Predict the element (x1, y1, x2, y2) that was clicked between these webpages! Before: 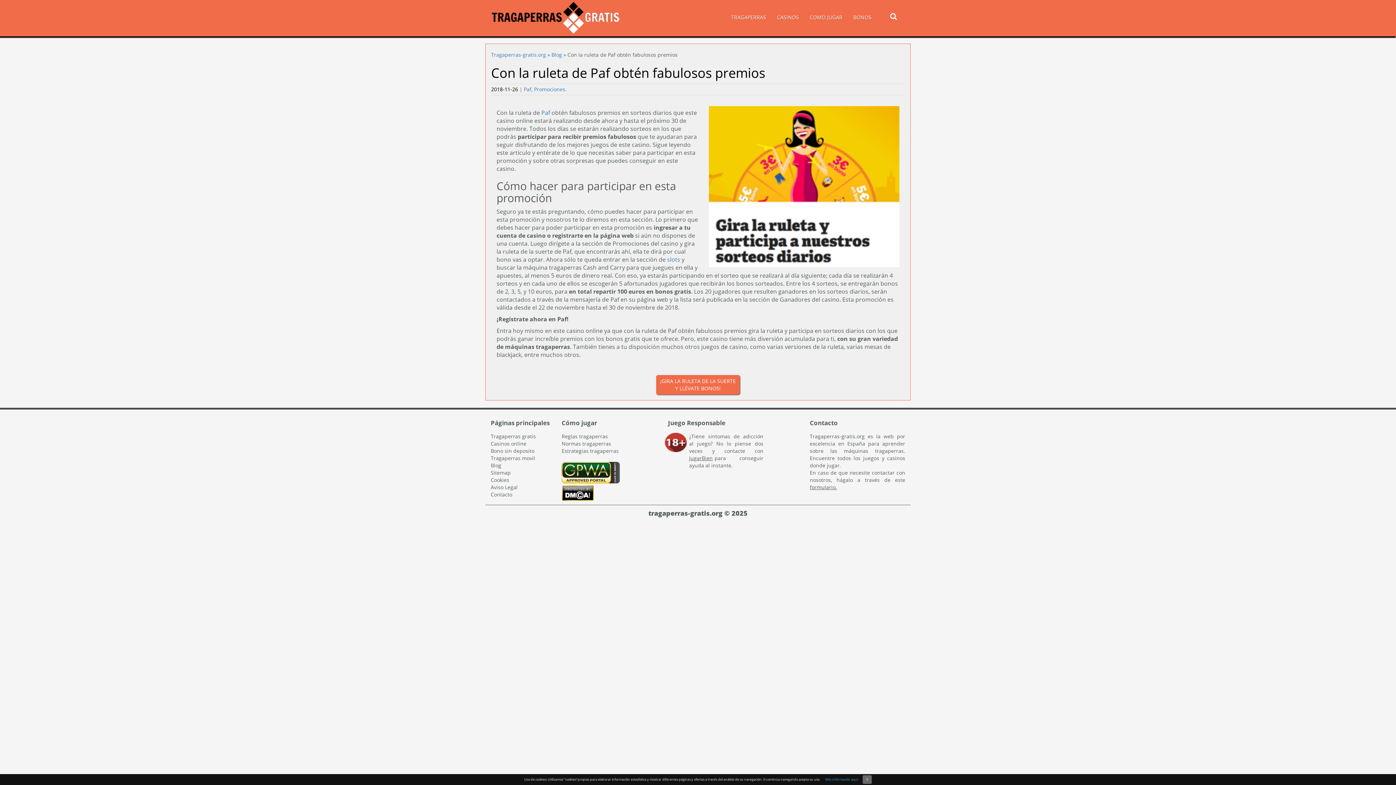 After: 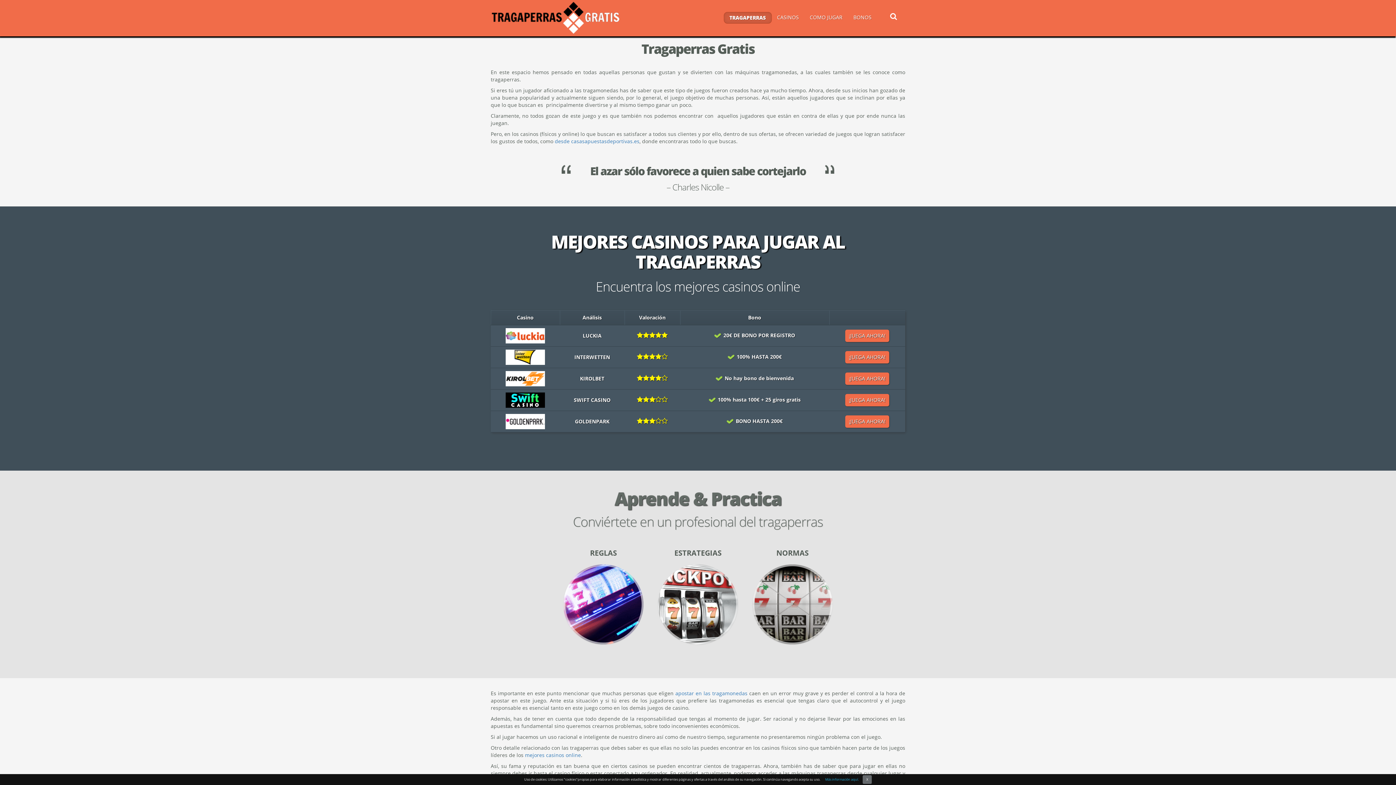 Action: bbox: (490, 1, 621, 34)